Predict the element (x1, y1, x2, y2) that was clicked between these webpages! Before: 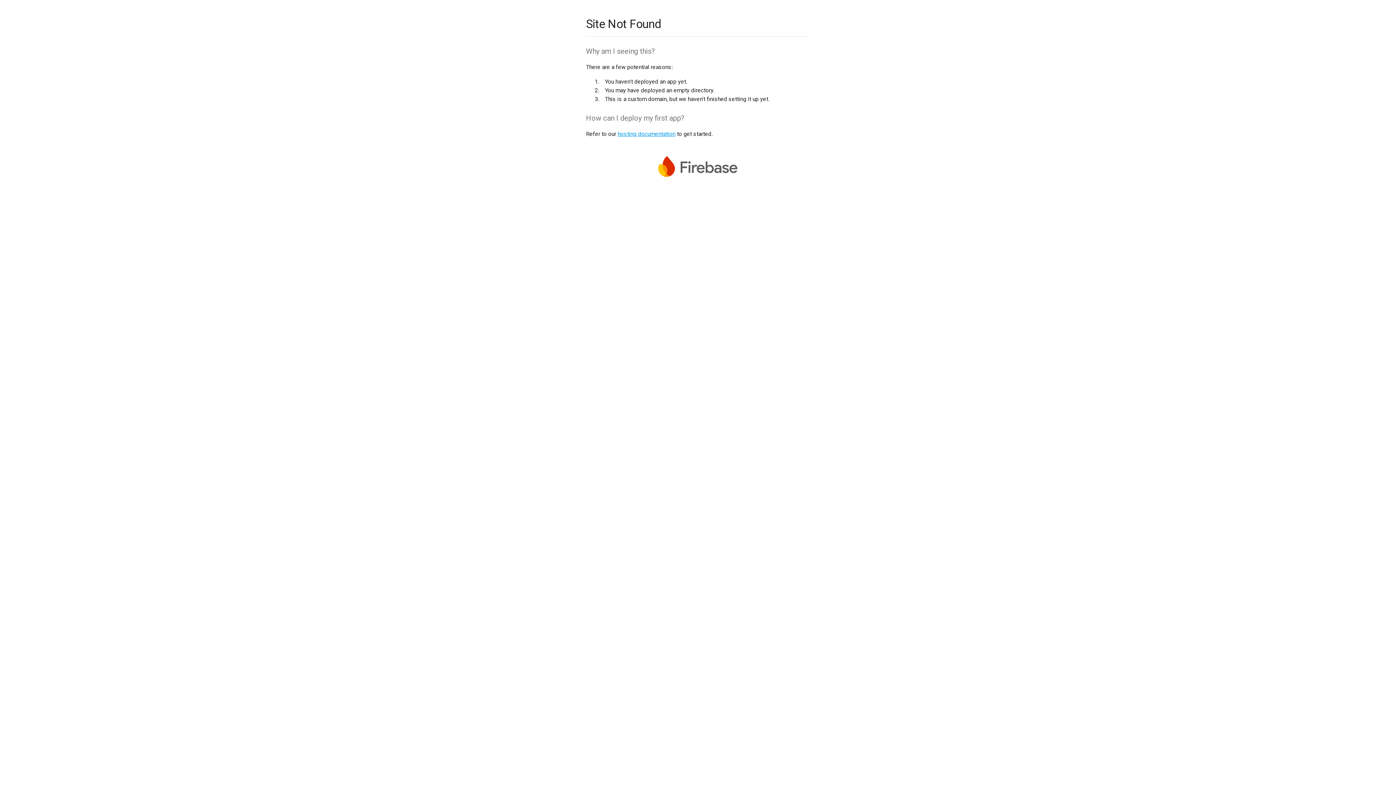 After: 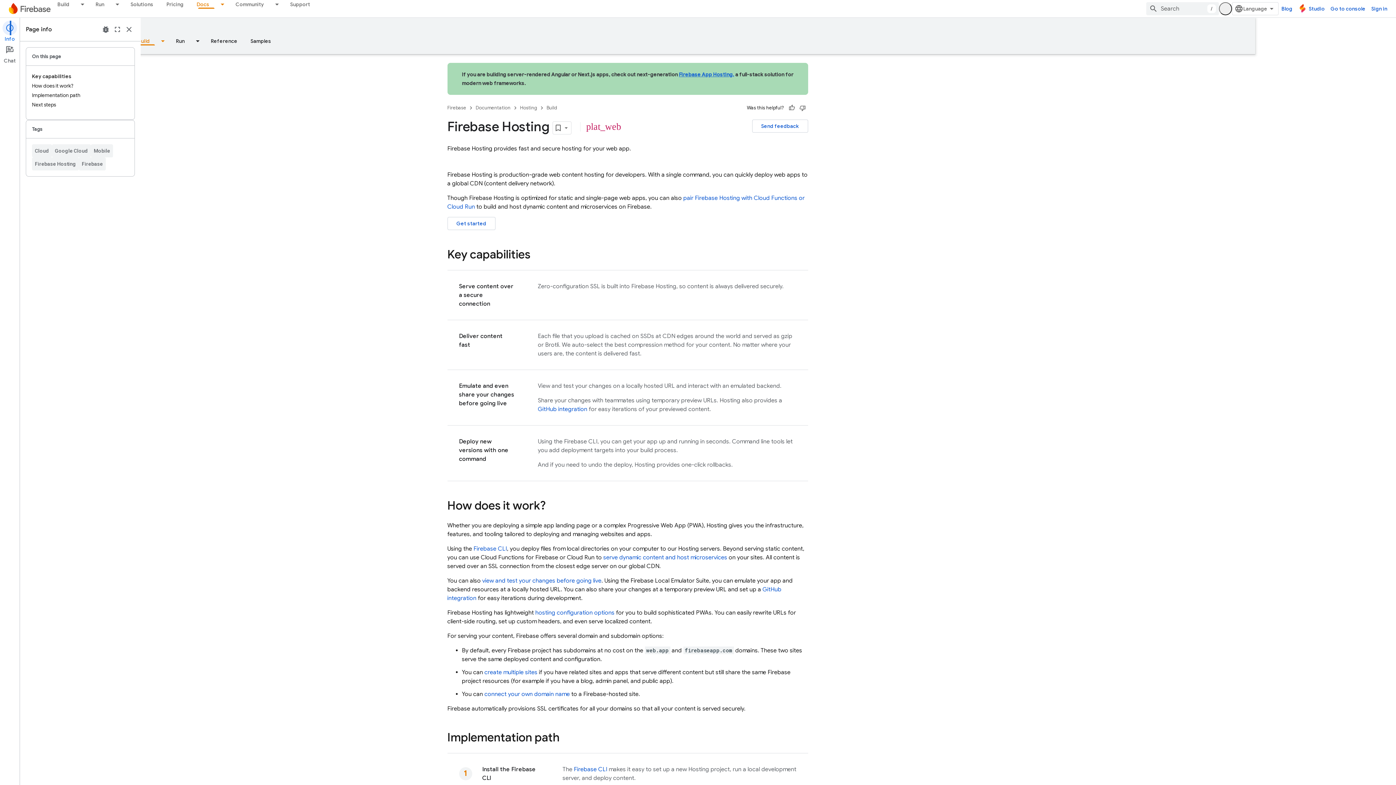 Action: bbox: (617, 130, 675, 137) label: hosting documentation